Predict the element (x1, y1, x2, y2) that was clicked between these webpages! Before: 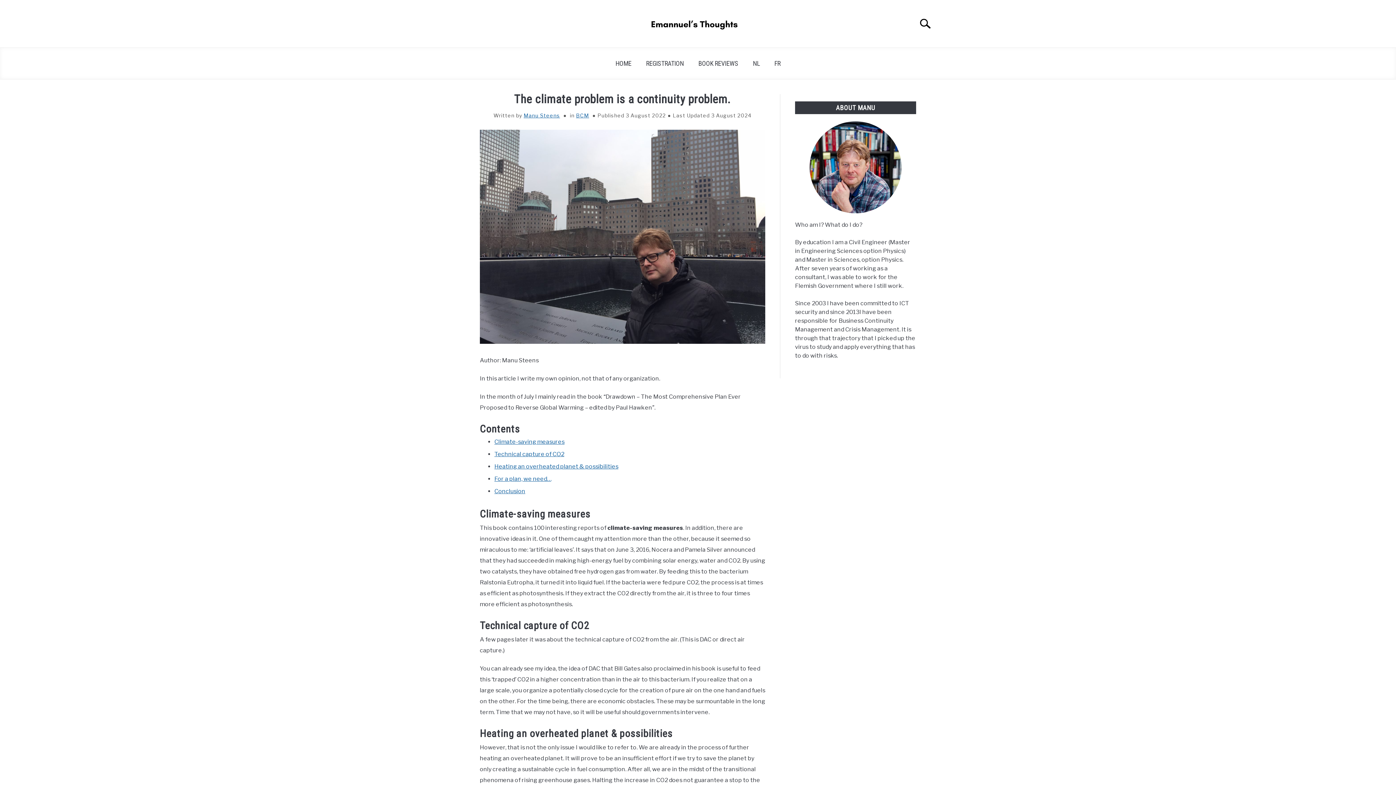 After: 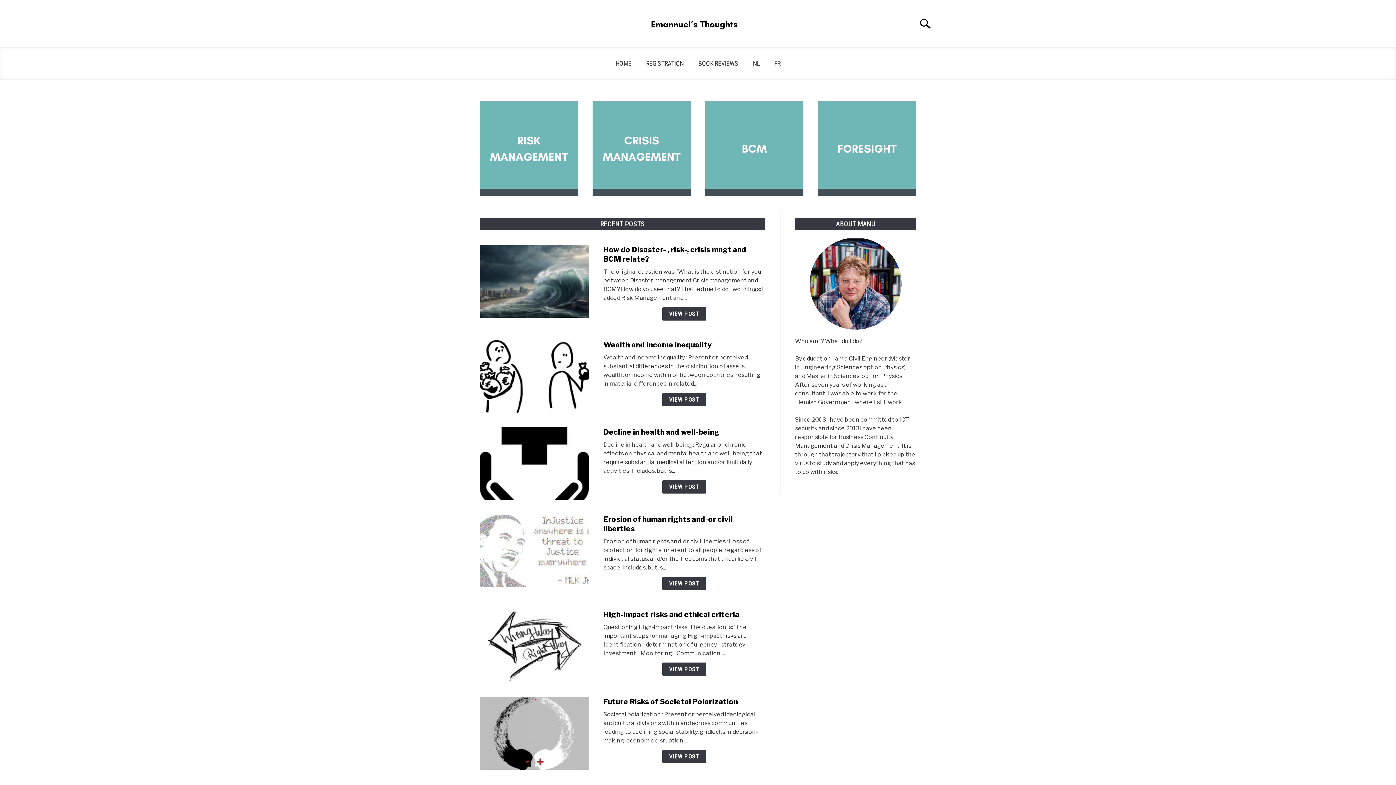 Action: bbox: (650, 13, 738, 37)